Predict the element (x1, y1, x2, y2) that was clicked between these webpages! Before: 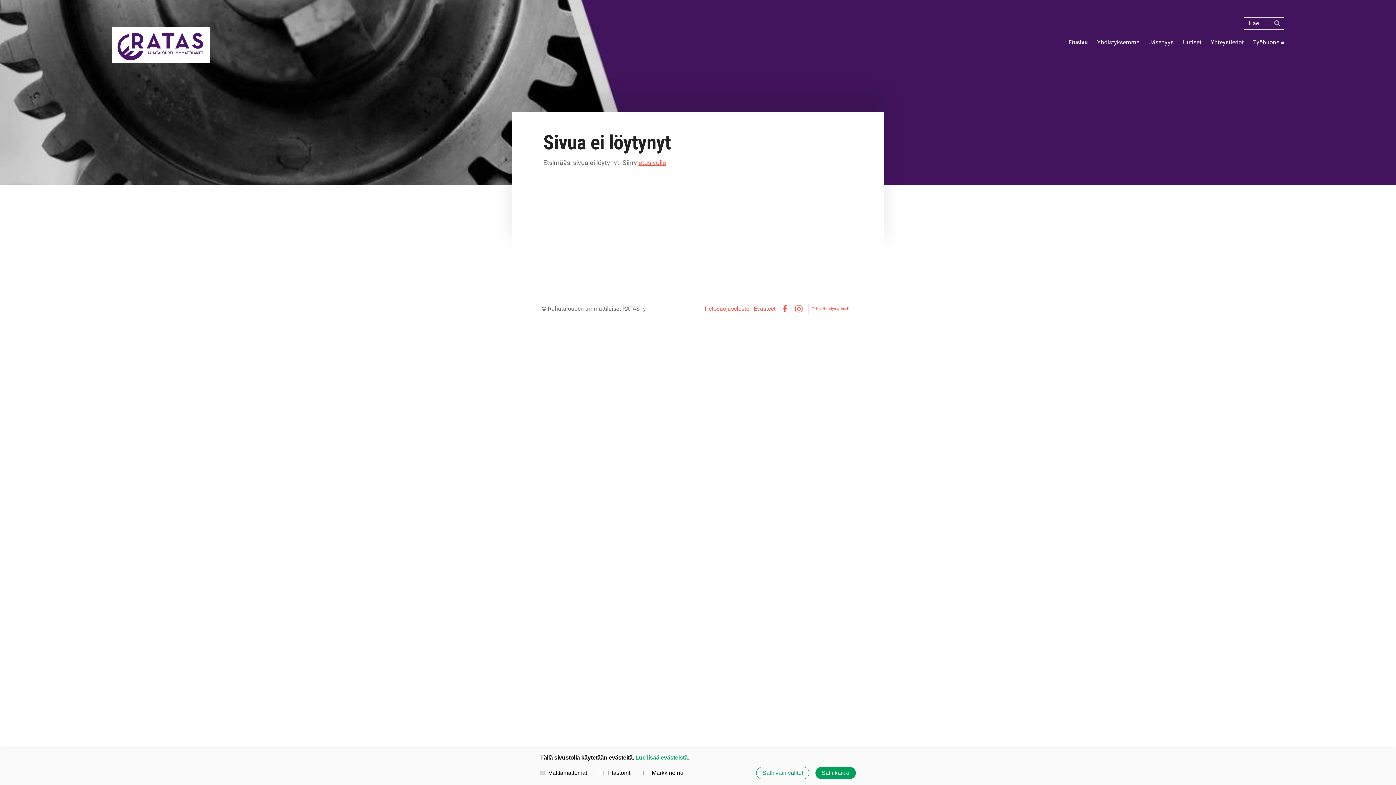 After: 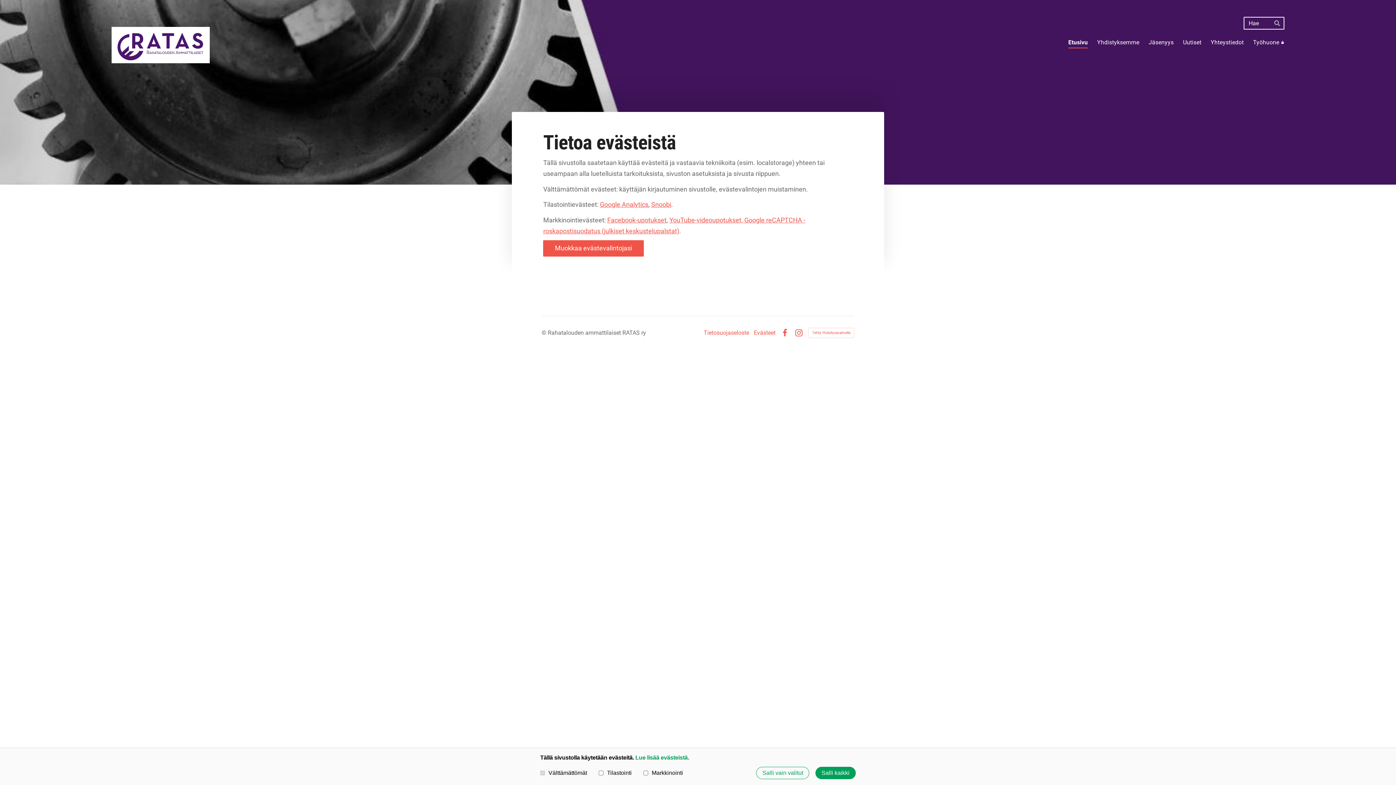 Action: bbox: (635, 754, 689, 761) label: Lue lisää evästeistä.